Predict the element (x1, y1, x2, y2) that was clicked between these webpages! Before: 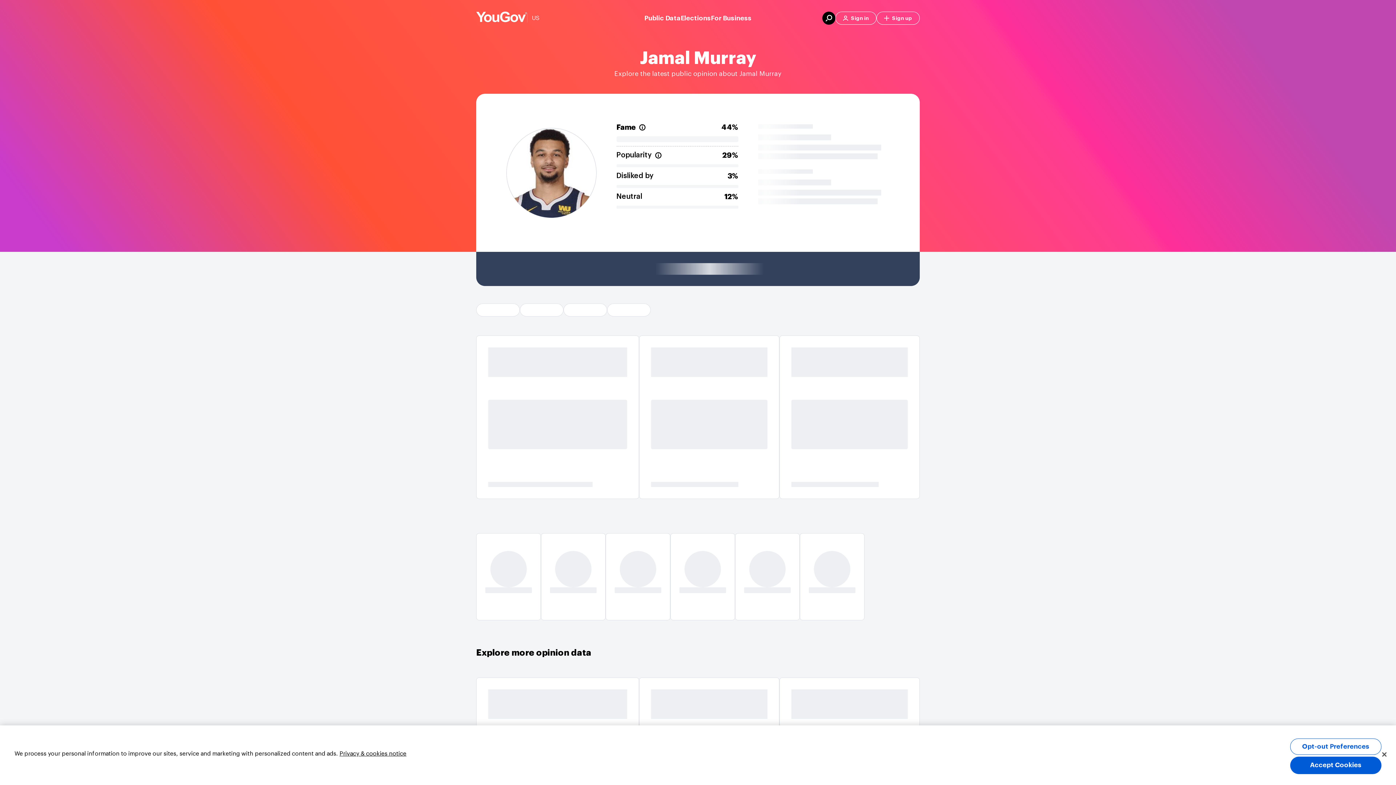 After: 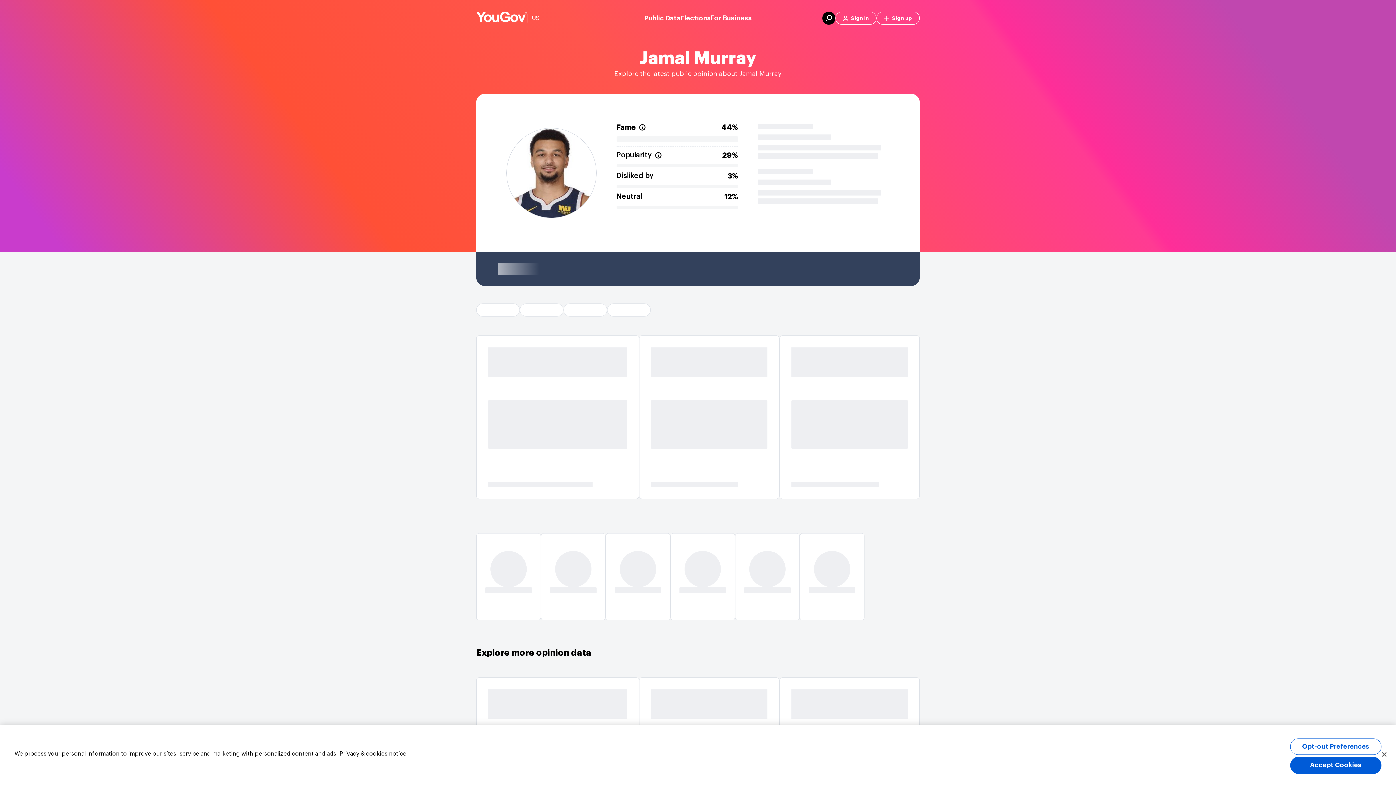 Action: label: For Business bbox: (711, 13, 751, 23)